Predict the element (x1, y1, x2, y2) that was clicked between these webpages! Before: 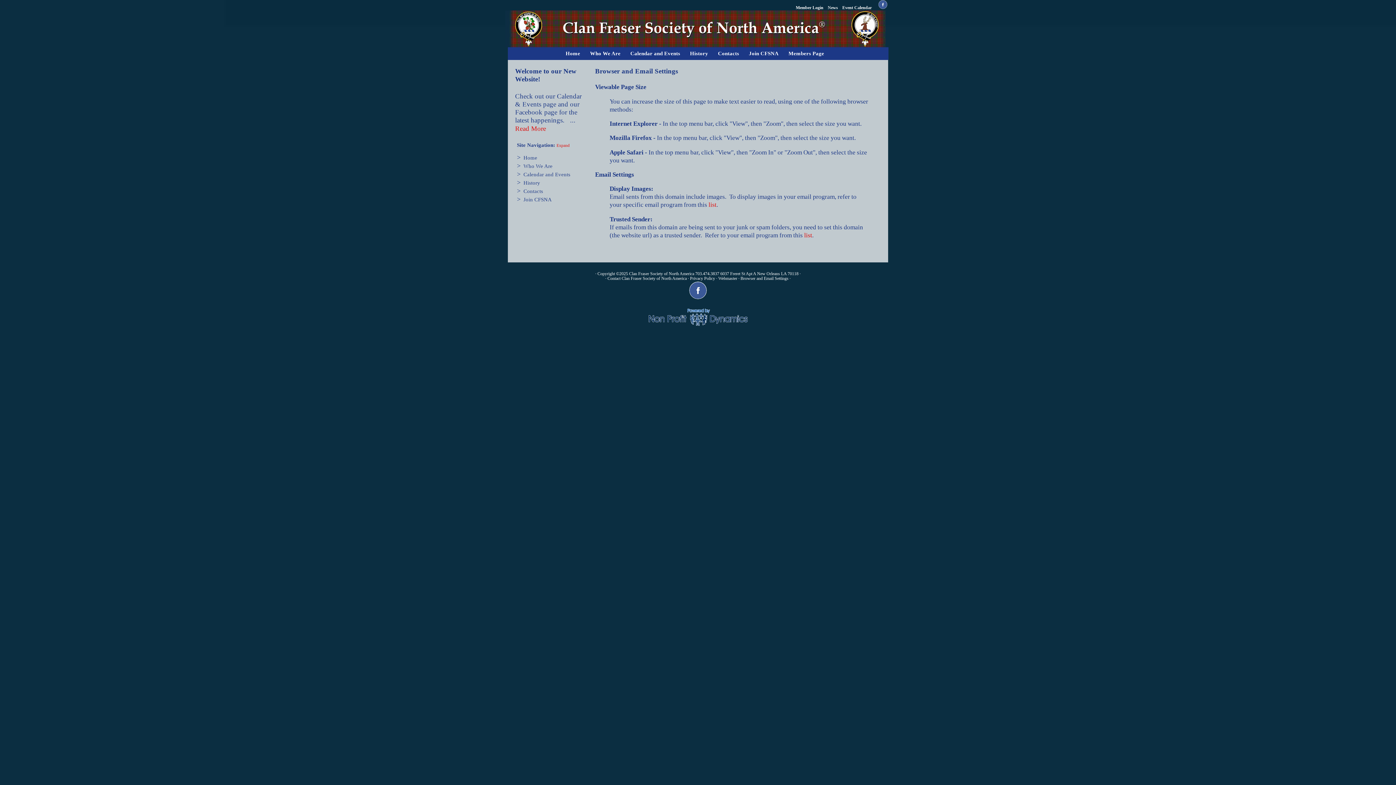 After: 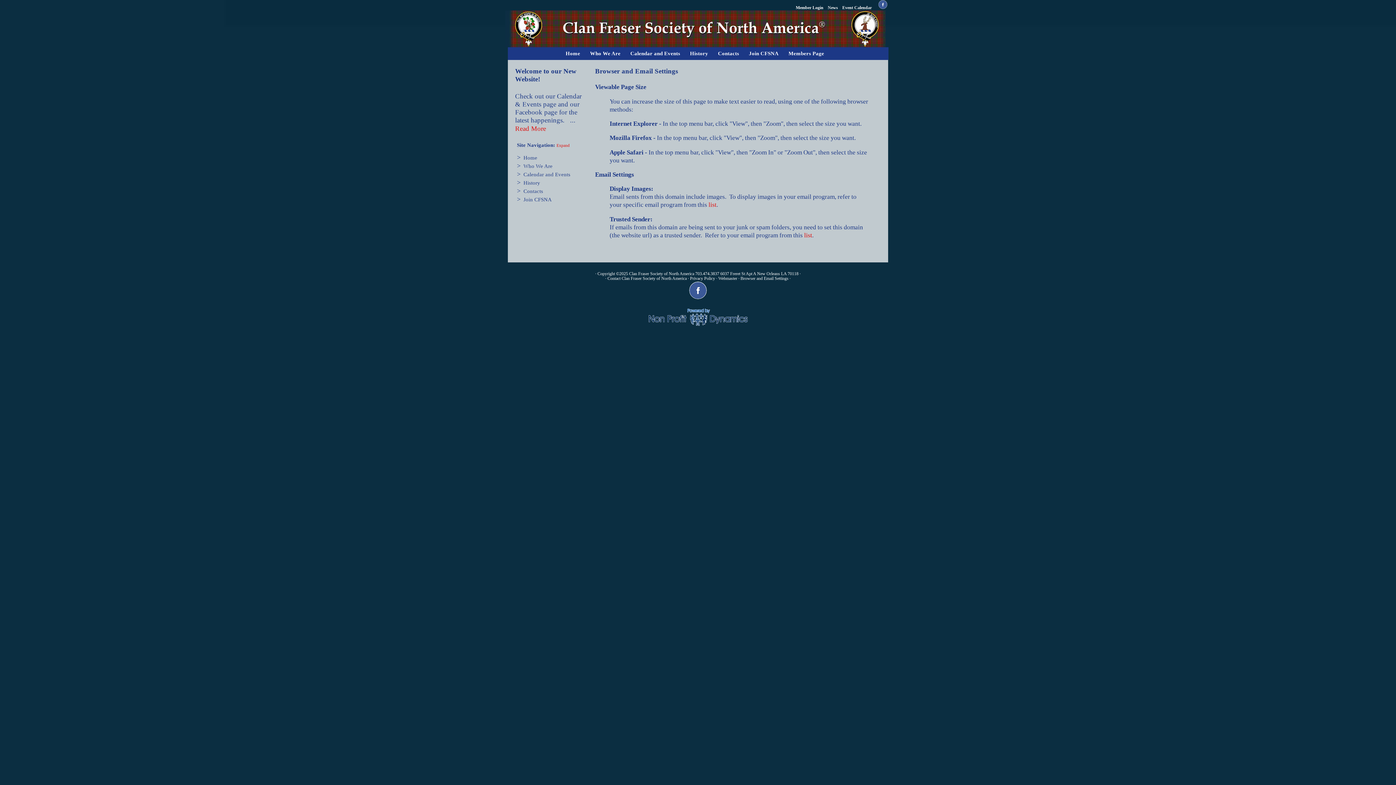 Action: bbox: (878, 3, 887, 10)